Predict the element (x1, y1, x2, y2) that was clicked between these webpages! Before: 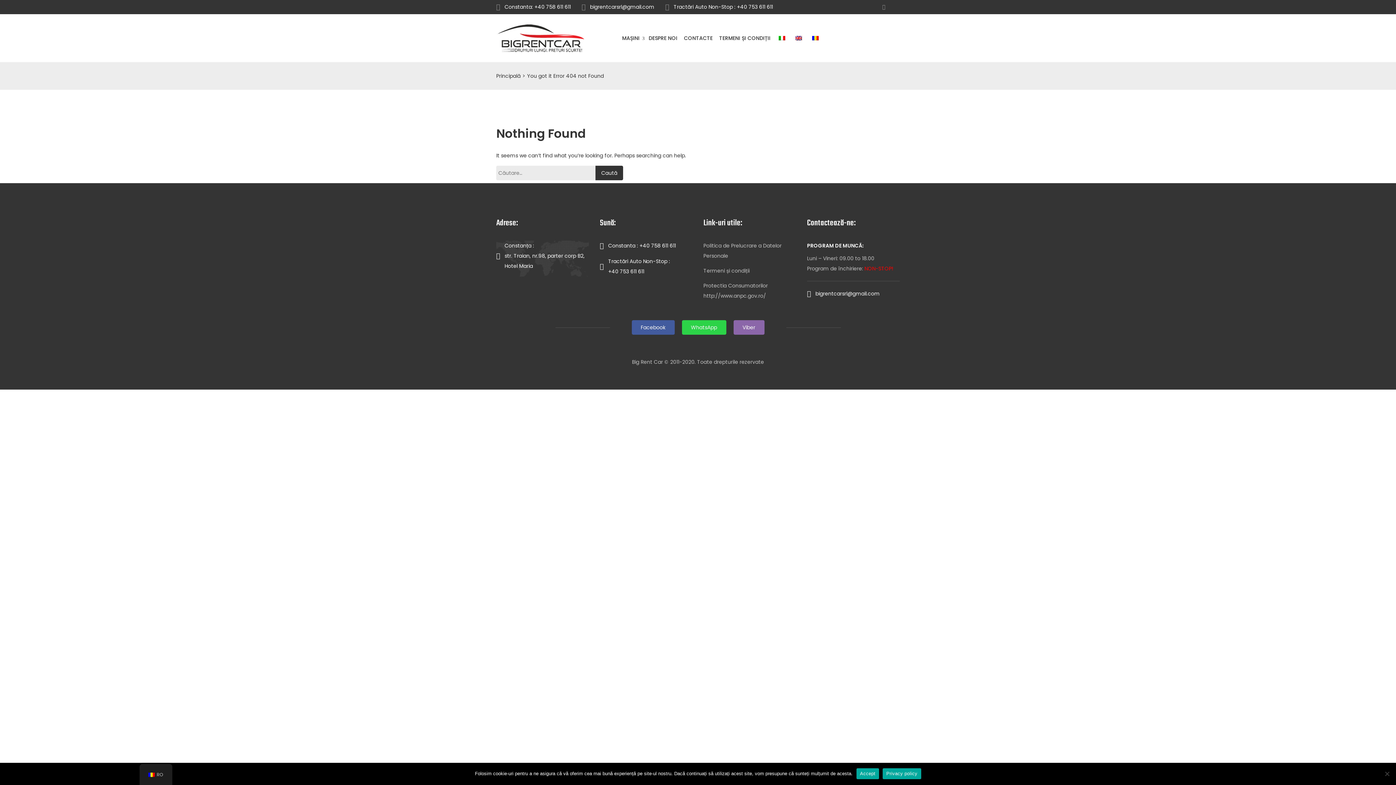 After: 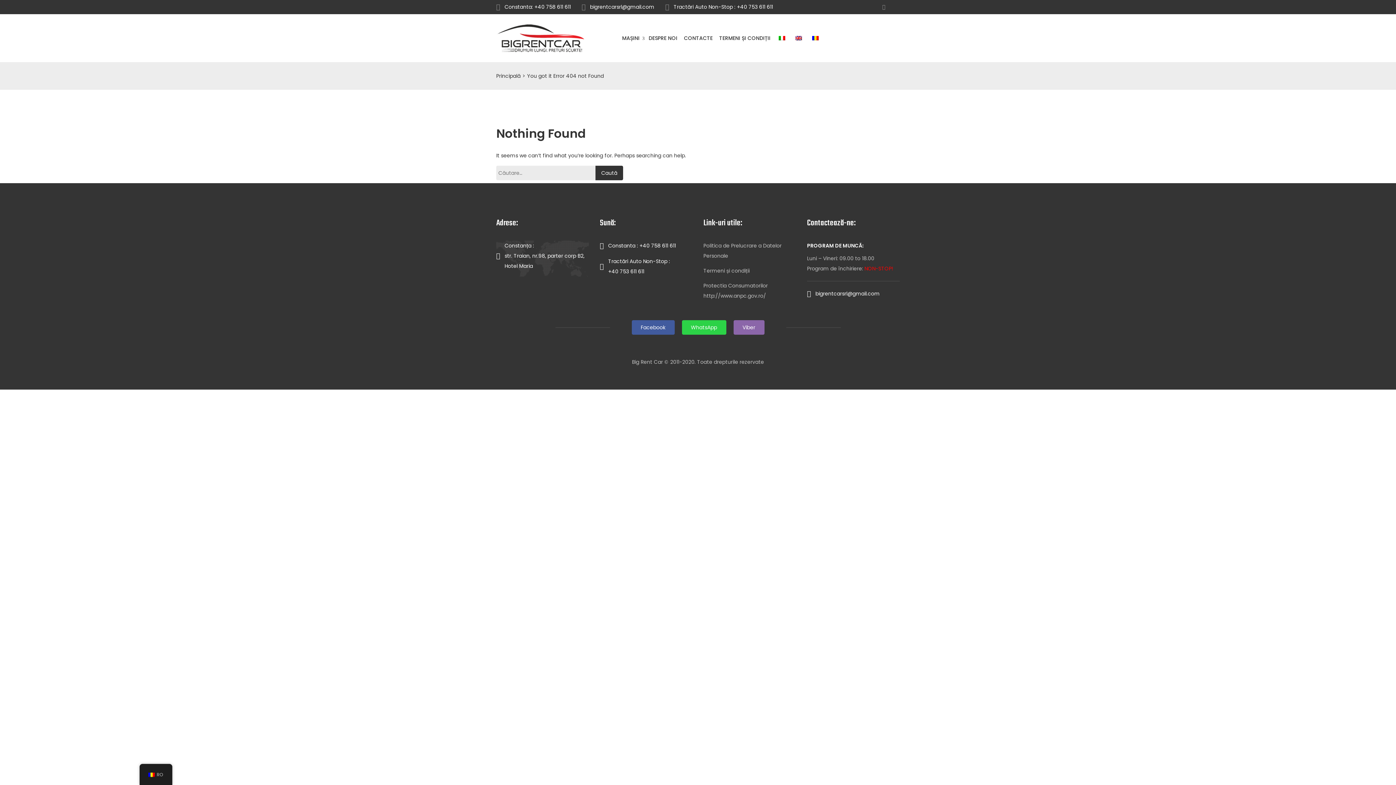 Action: bbox: (504, 240, 589, 271) label: Constanța :
str. Traian, nr.98, parter corp B2, Hotel Maria